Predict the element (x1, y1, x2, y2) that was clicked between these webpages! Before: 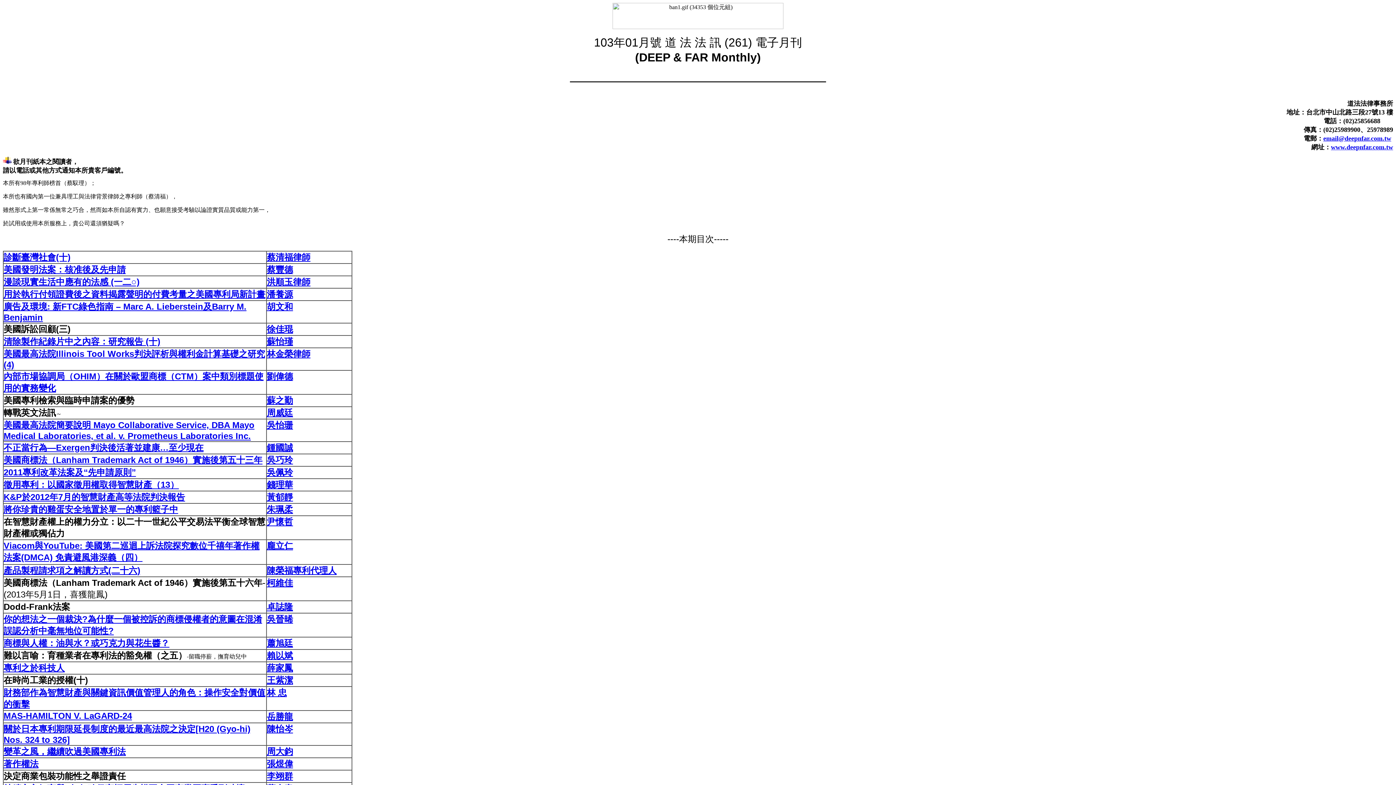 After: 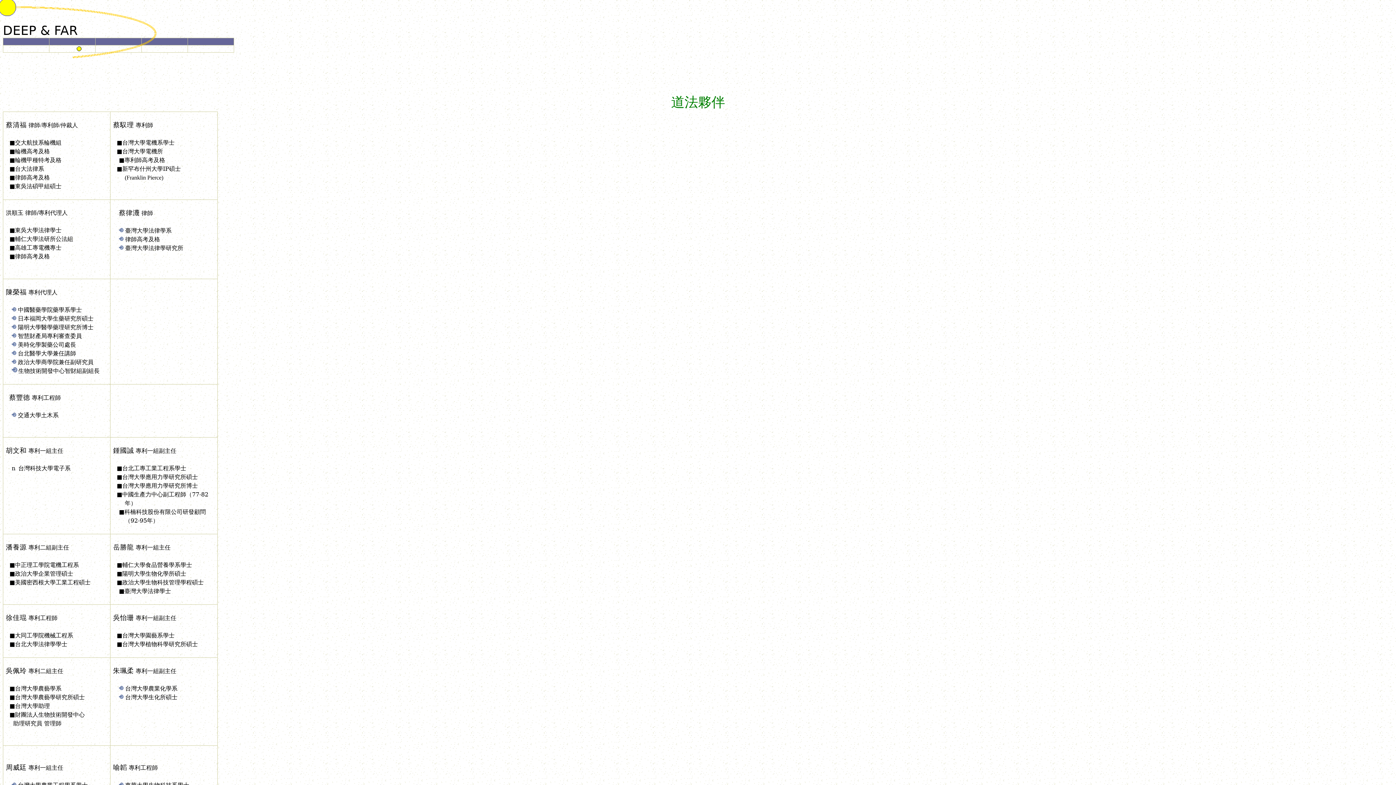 Action: label: 吳佩玲 bbox: (266, 467, 293, 477)